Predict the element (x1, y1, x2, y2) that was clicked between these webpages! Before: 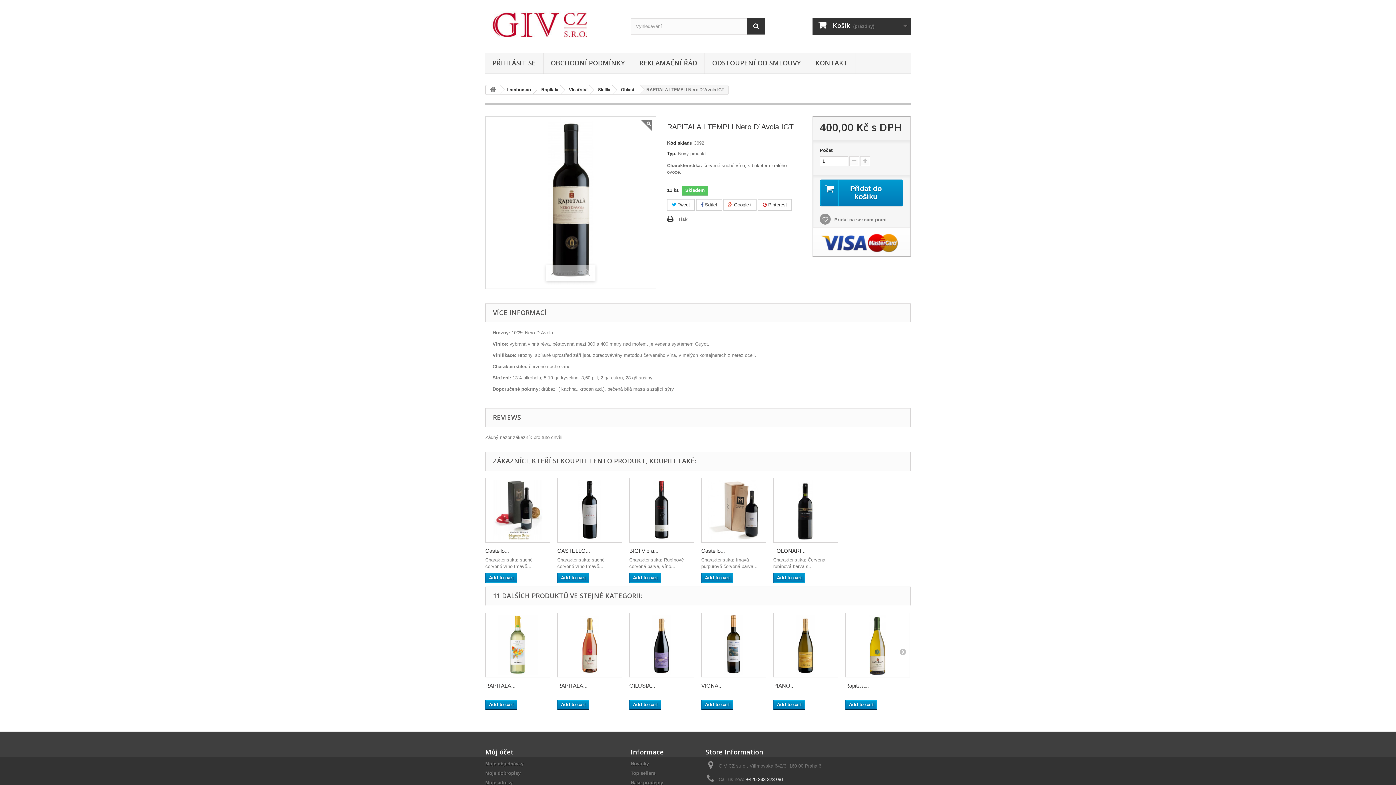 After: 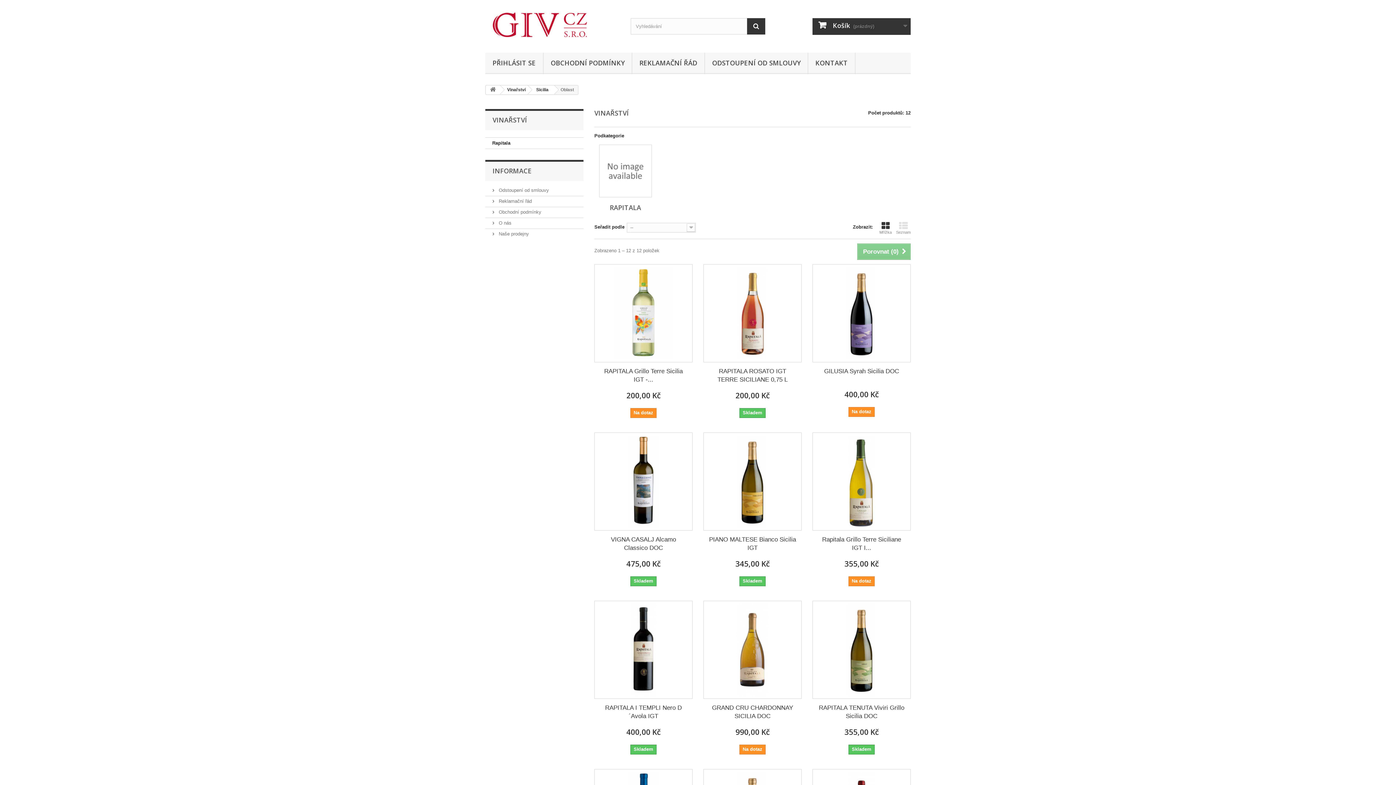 Action: bbox: (561, 85, 593, 94) label: Vinařství